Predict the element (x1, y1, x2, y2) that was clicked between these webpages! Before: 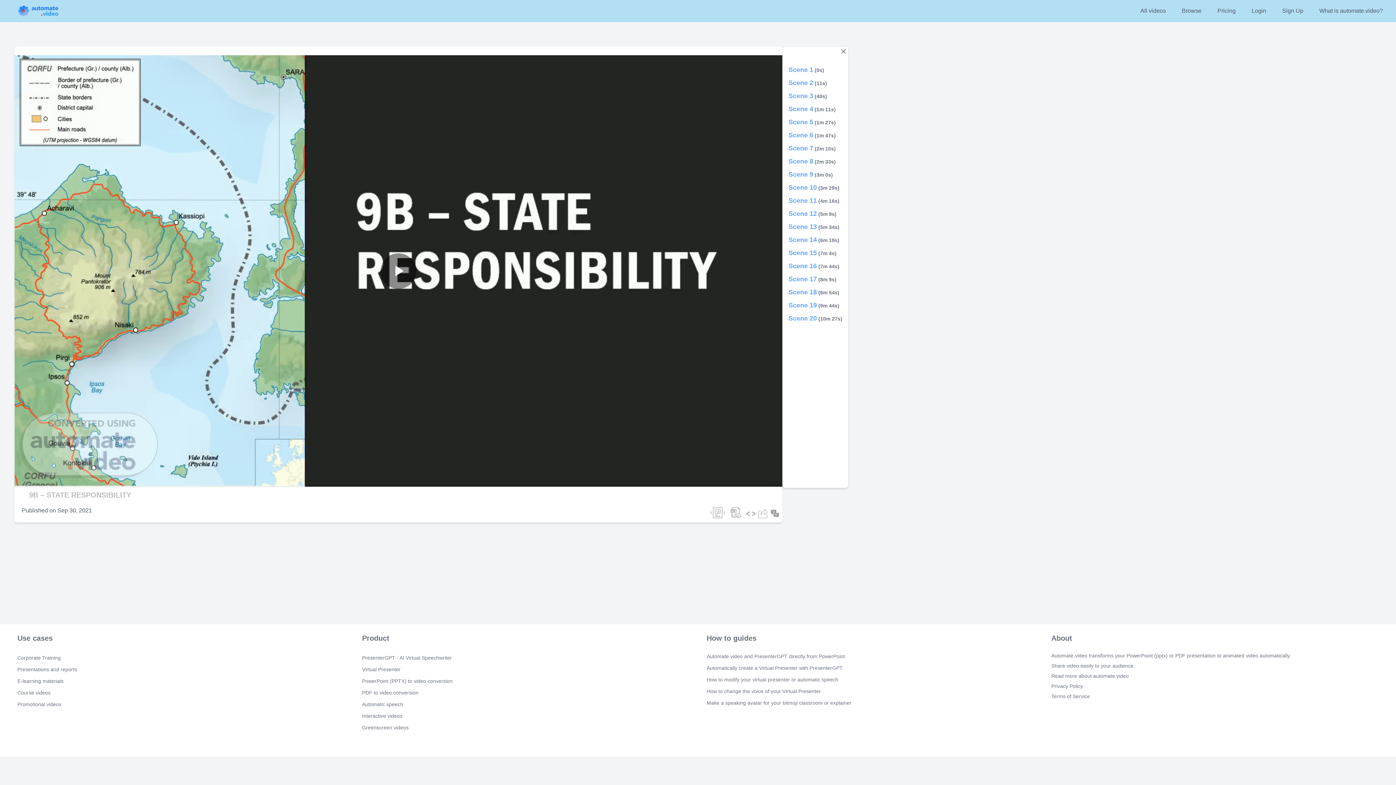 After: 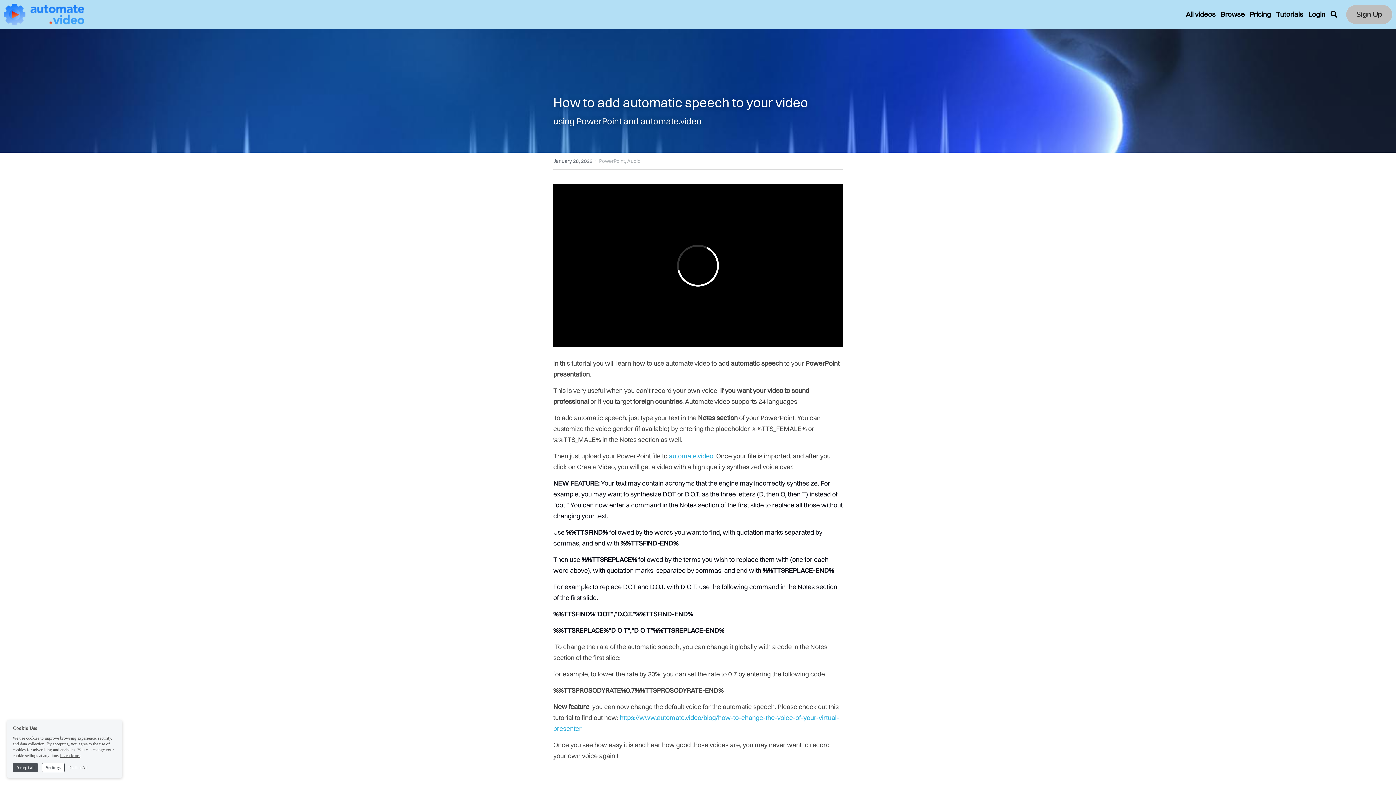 Action: label: Automatic speech bbox: (362, 698, 403, 710)